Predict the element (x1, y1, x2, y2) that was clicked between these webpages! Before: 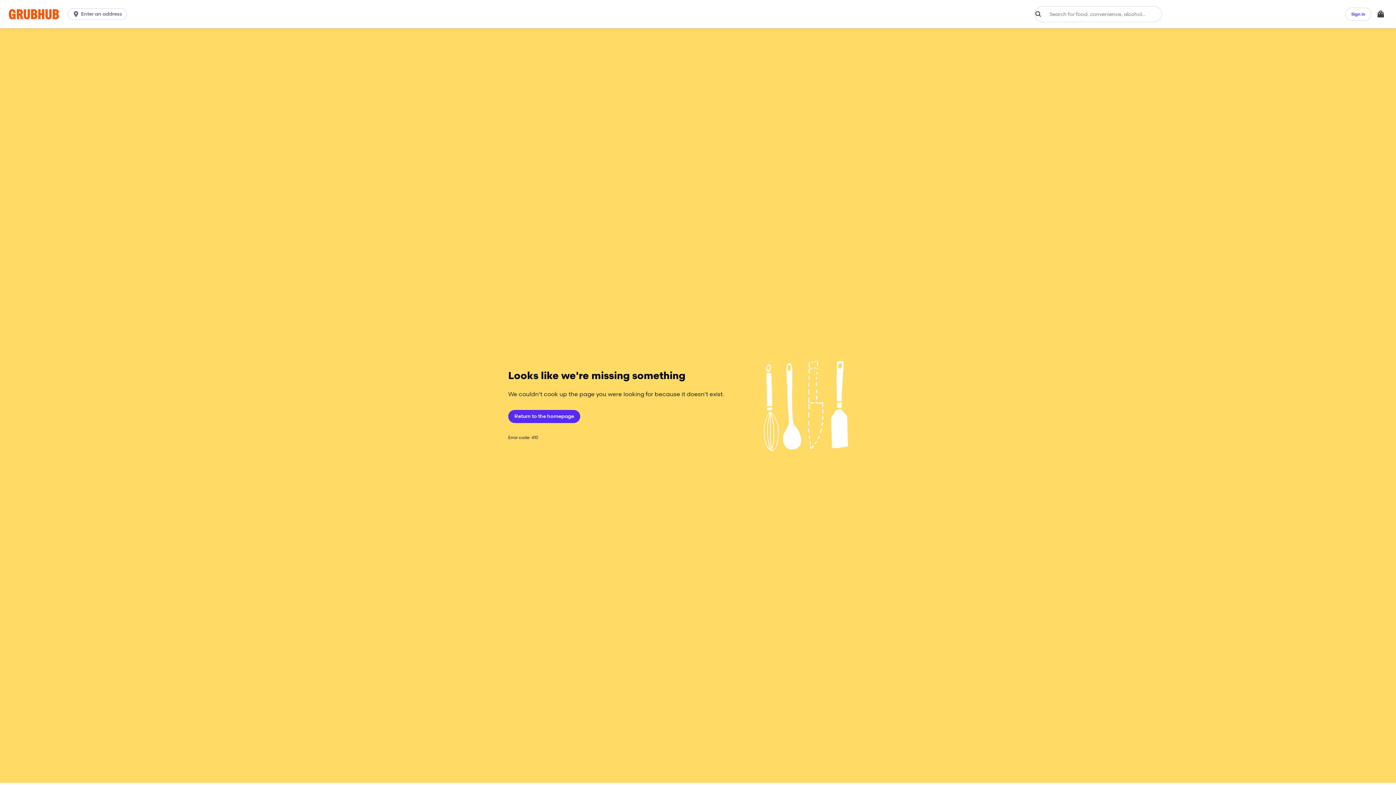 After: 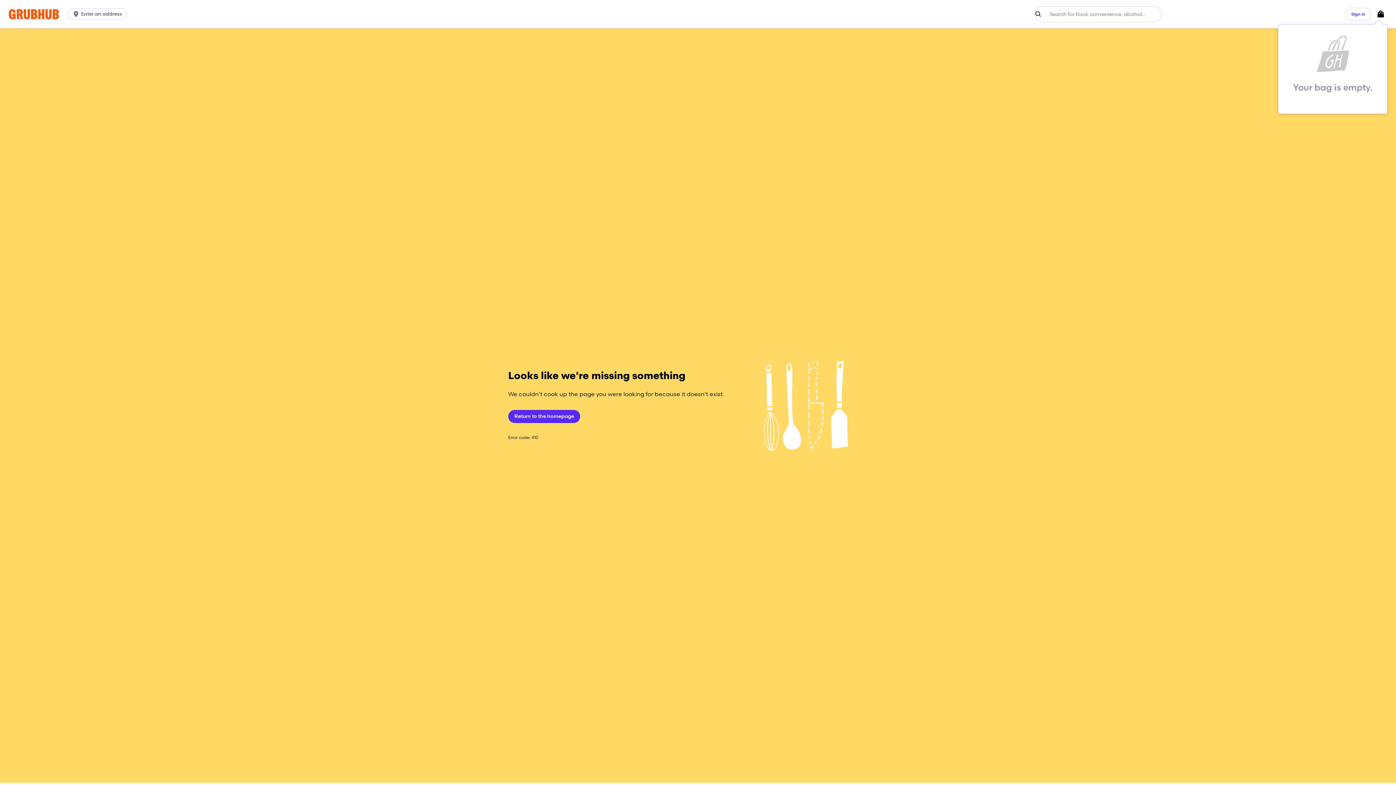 Action: label: Your Bag bbox: (1376, 7, 1385, 20)